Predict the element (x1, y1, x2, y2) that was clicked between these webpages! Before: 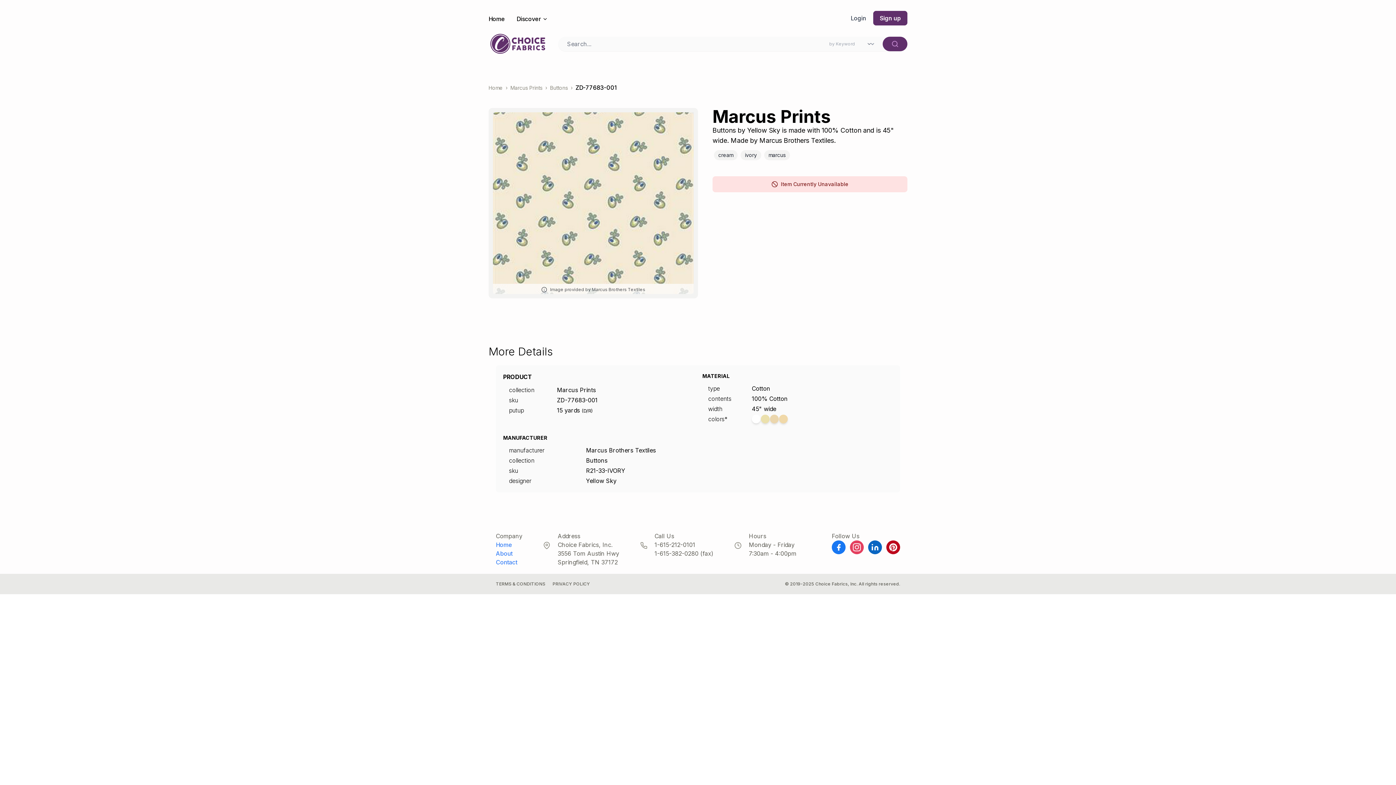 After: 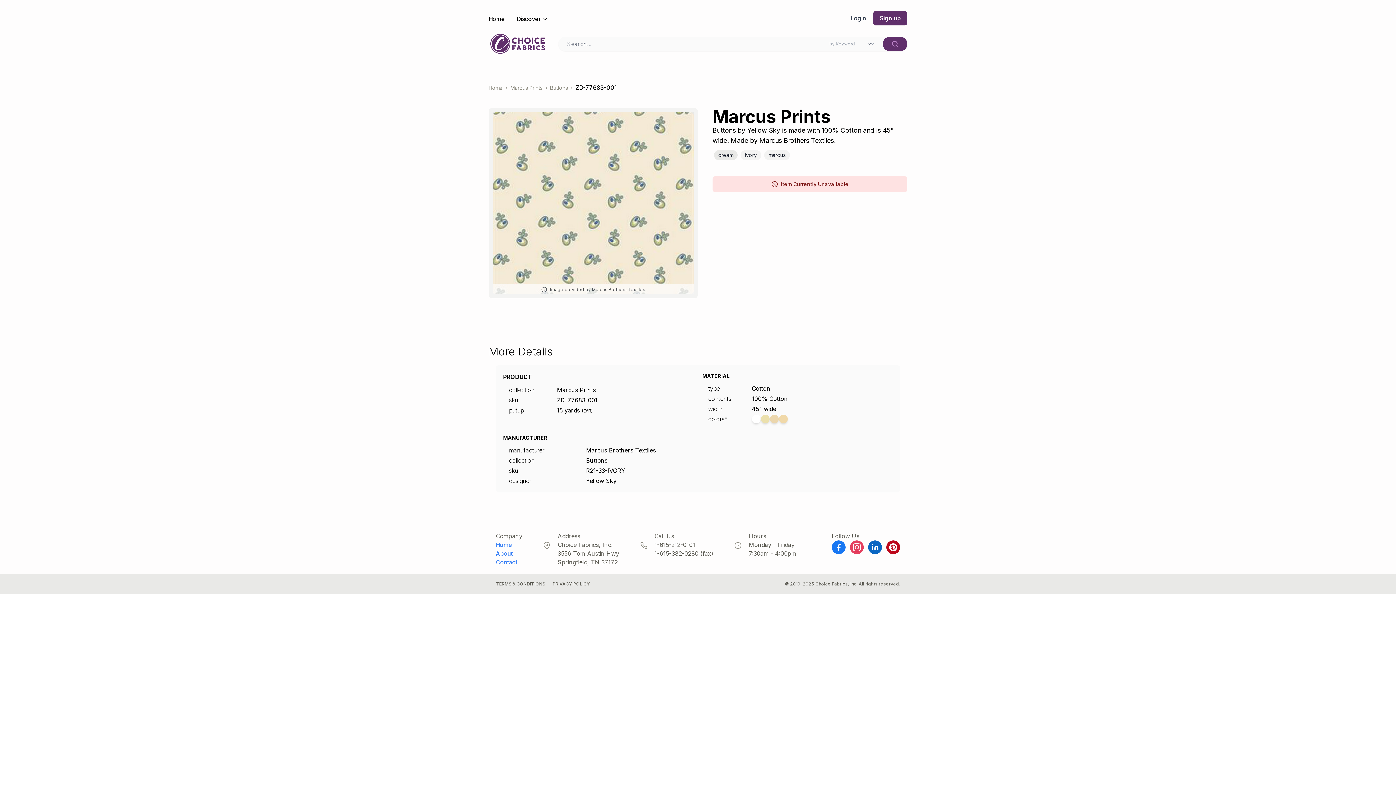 Action: bbox: (714, 150, 737, 160) label: cream